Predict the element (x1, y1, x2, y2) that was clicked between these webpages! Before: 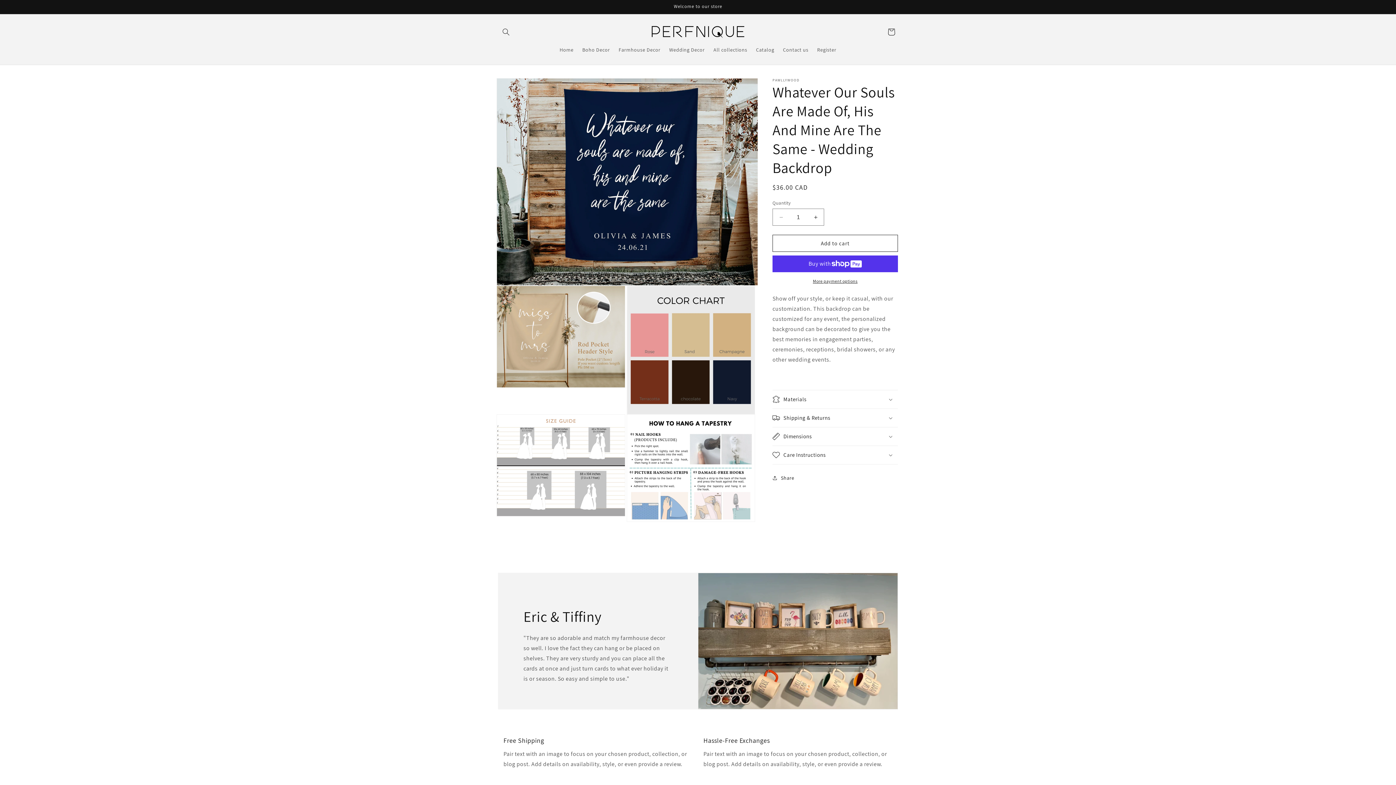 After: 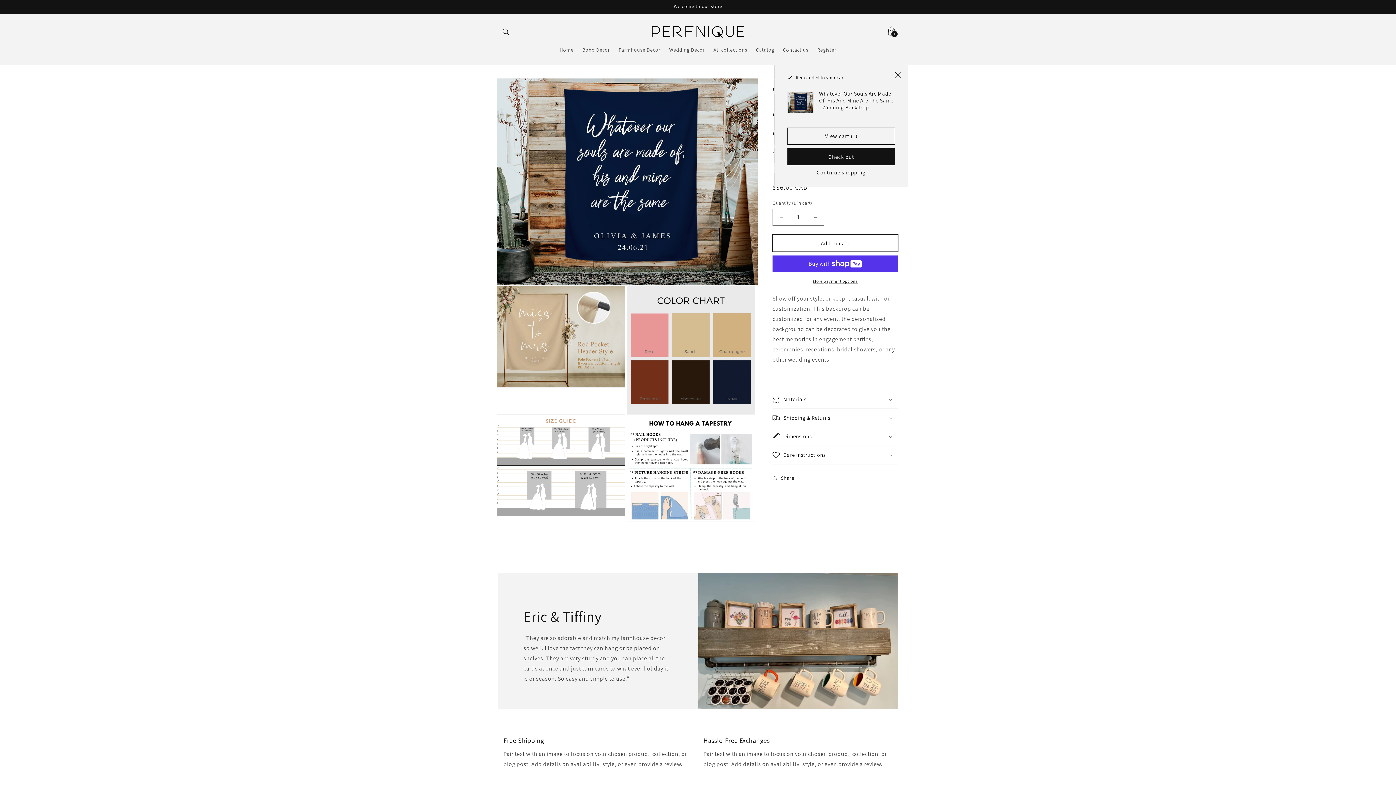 Action: label: Add to cart bbox: (772, 234, 898, 252)